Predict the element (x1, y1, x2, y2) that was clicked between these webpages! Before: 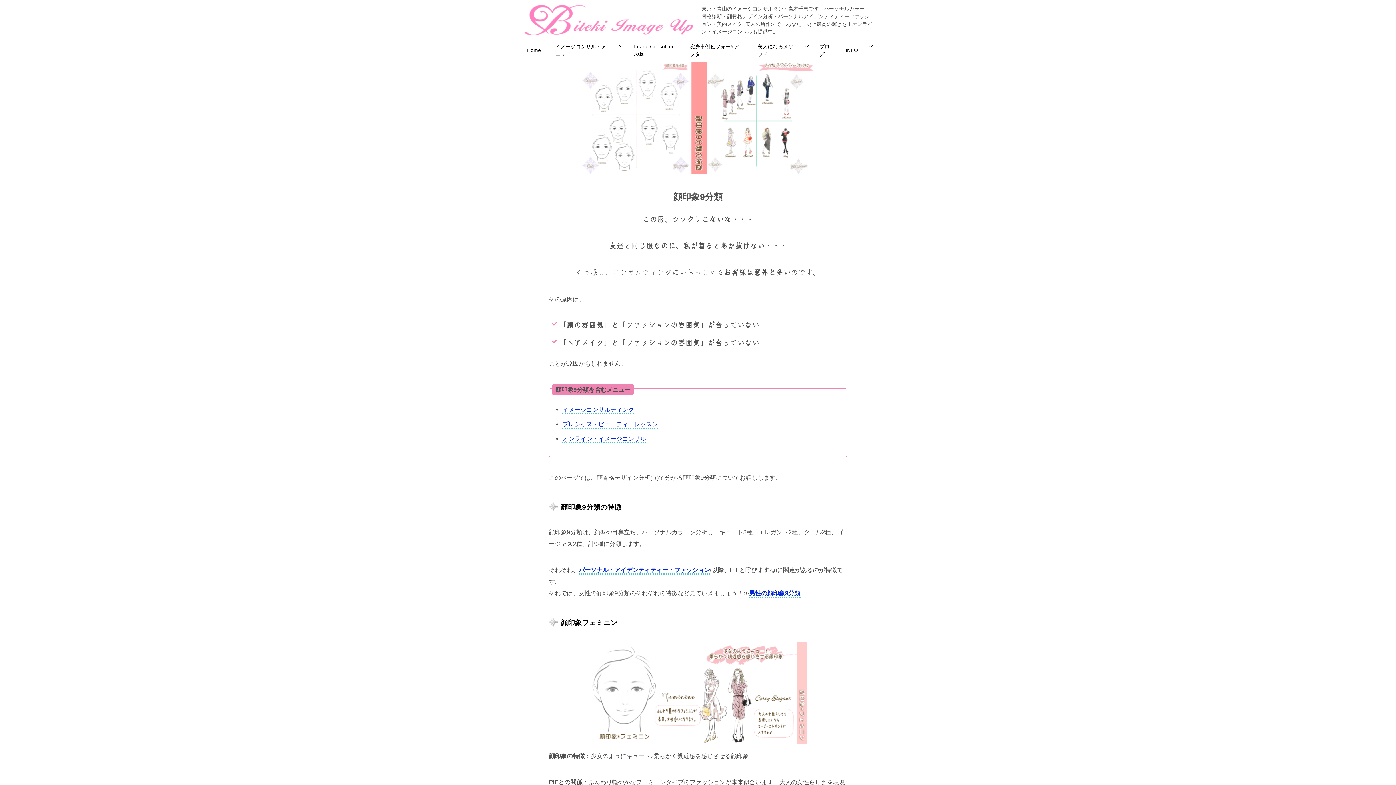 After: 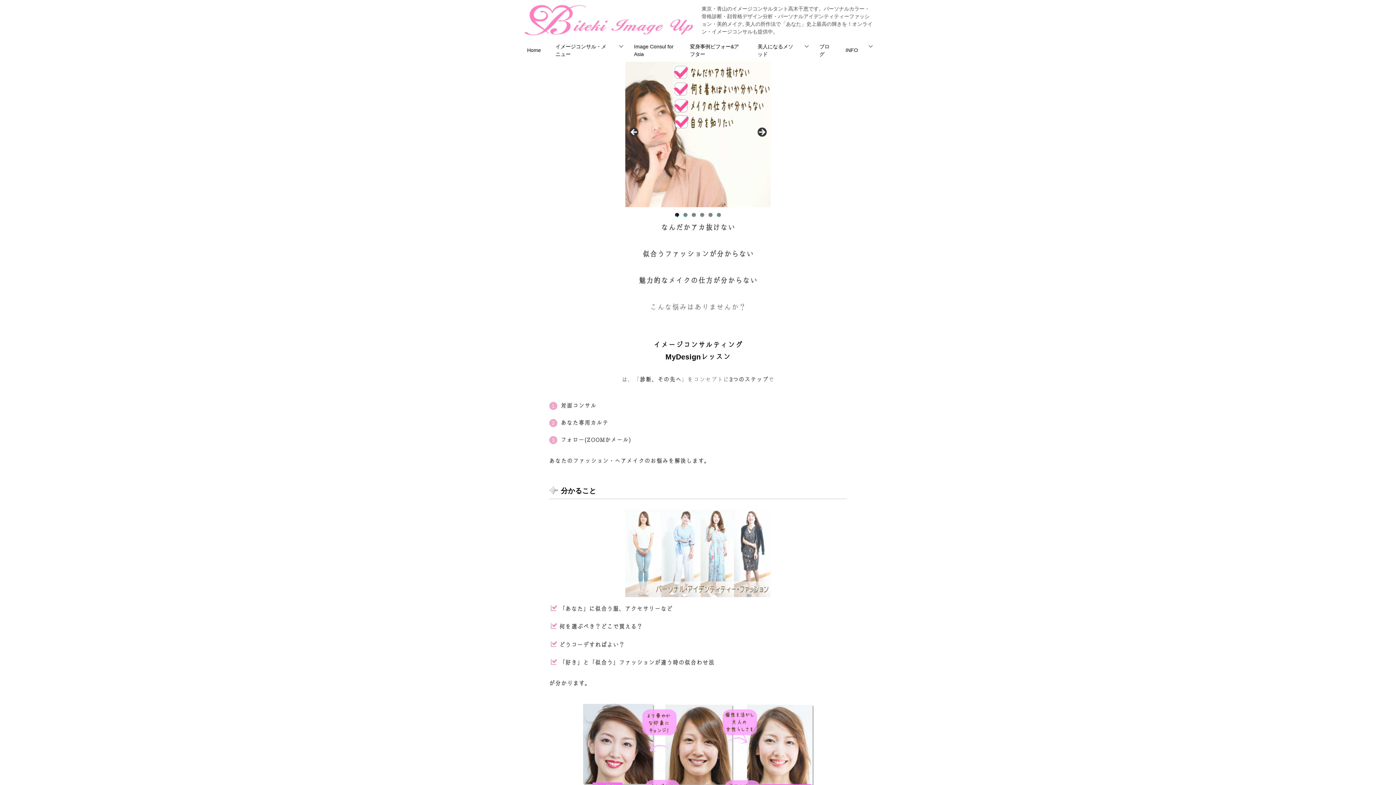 Action: label: イメージコンサルティング bbox: (562, 406, 634, 414)